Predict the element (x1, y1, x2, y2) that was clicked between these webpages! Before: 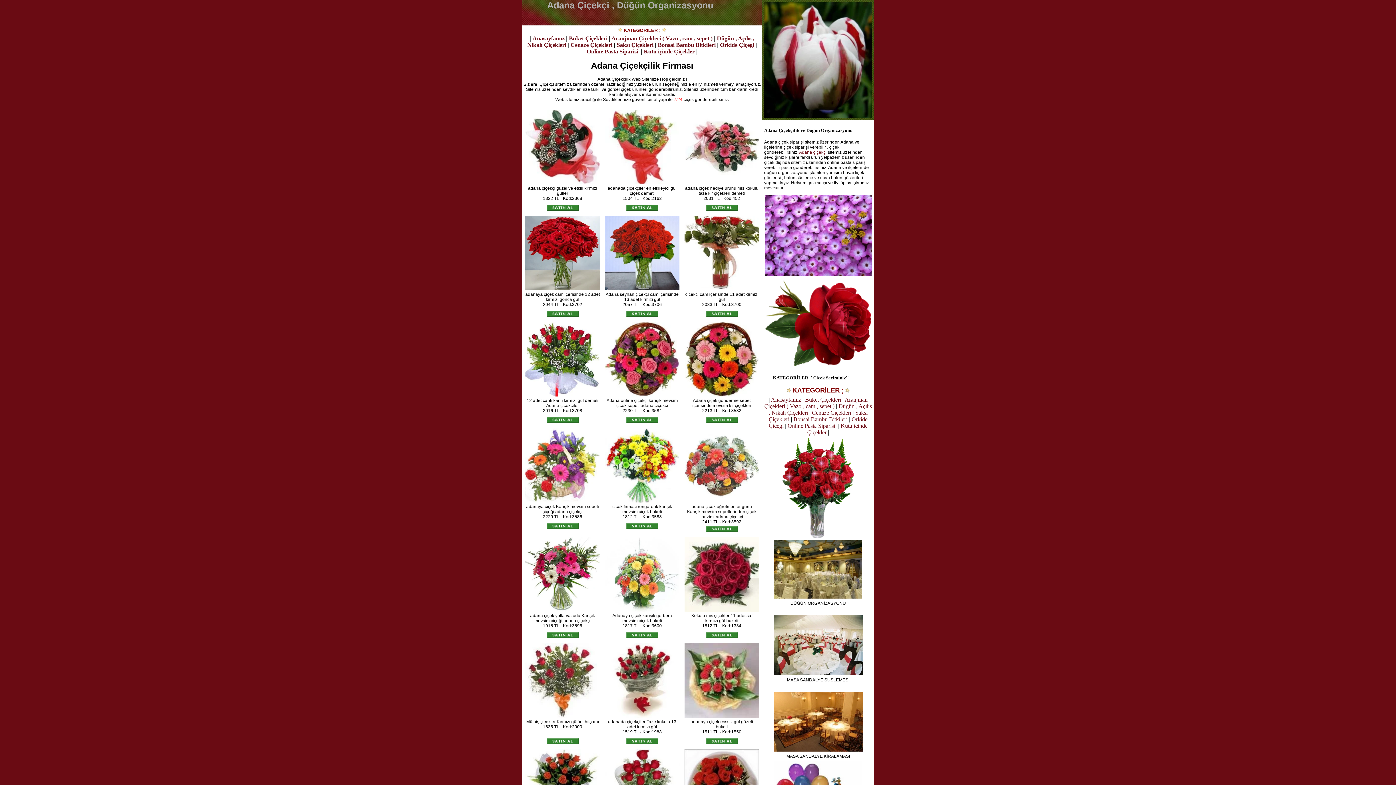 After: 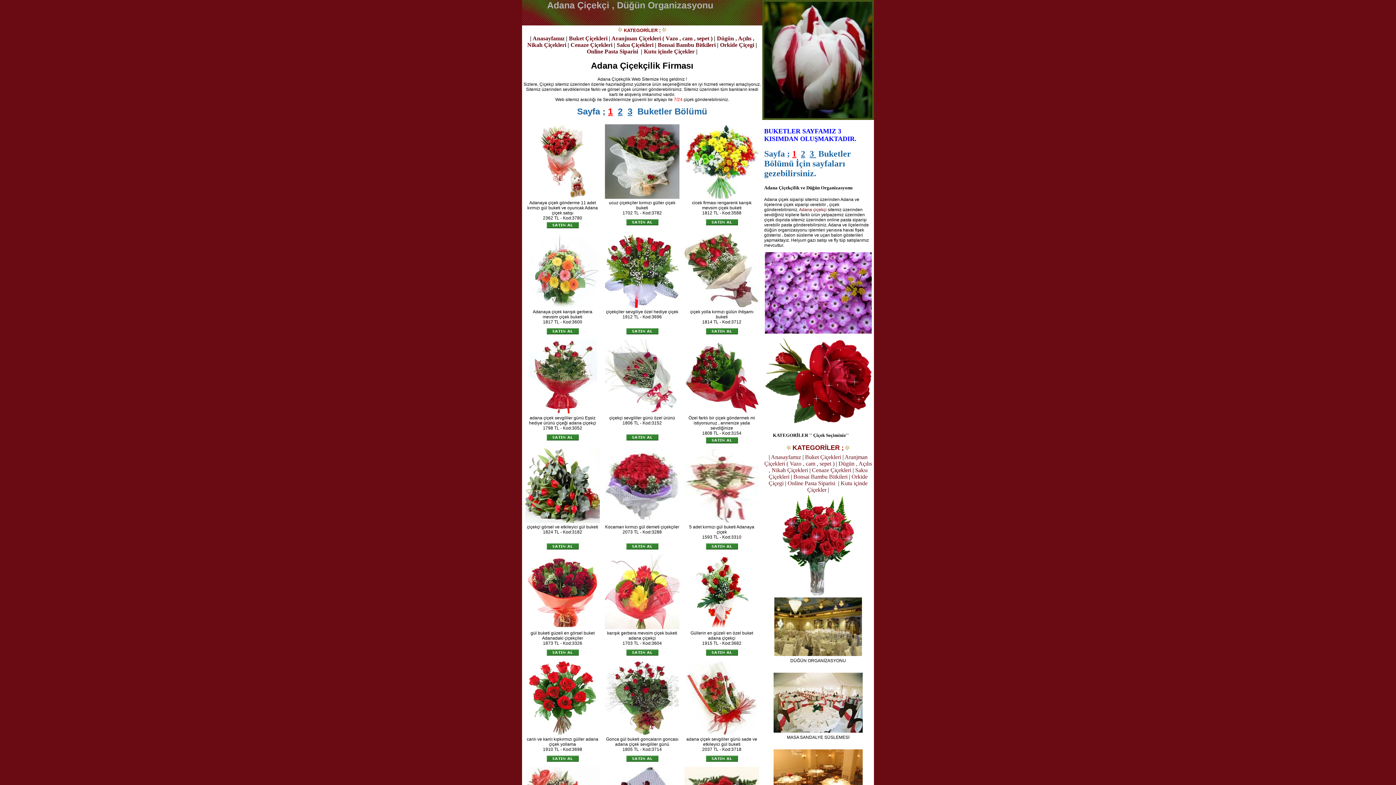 Action: bbox: (569, 35, 607, 41) label: Buket Çiçekleri